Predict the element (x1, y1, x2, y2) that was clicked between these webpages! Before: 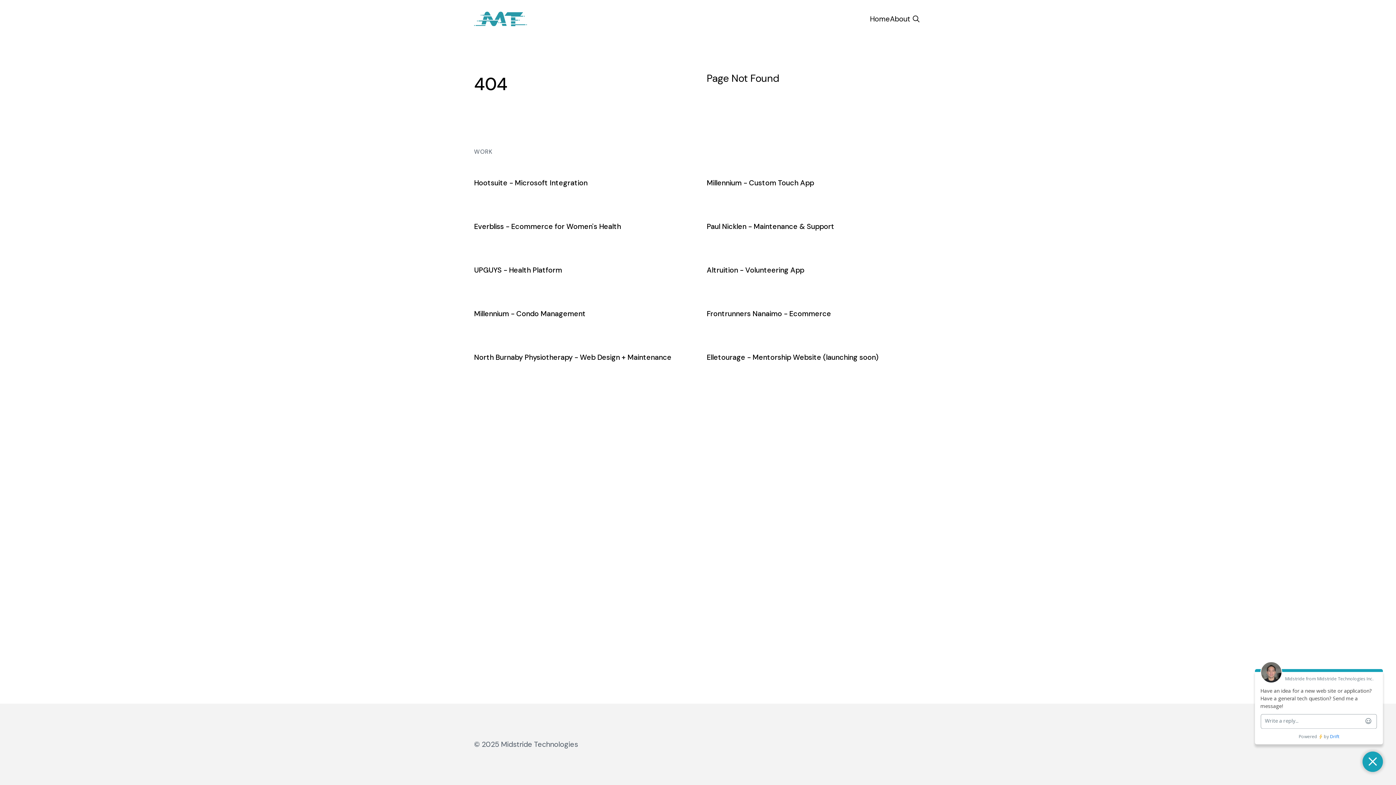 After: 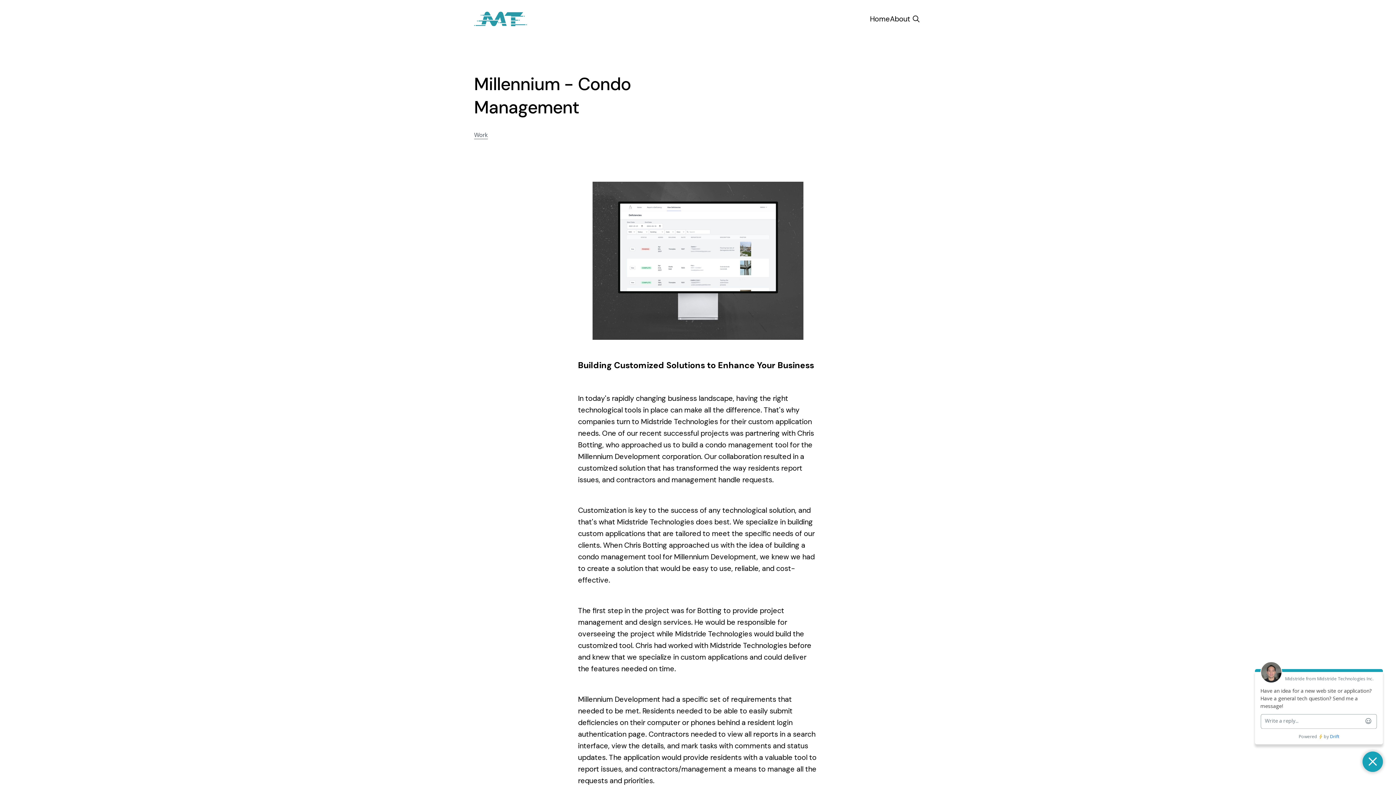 Action: bbox: (474, 309, 585, 318) label: Millennium - Condo Management